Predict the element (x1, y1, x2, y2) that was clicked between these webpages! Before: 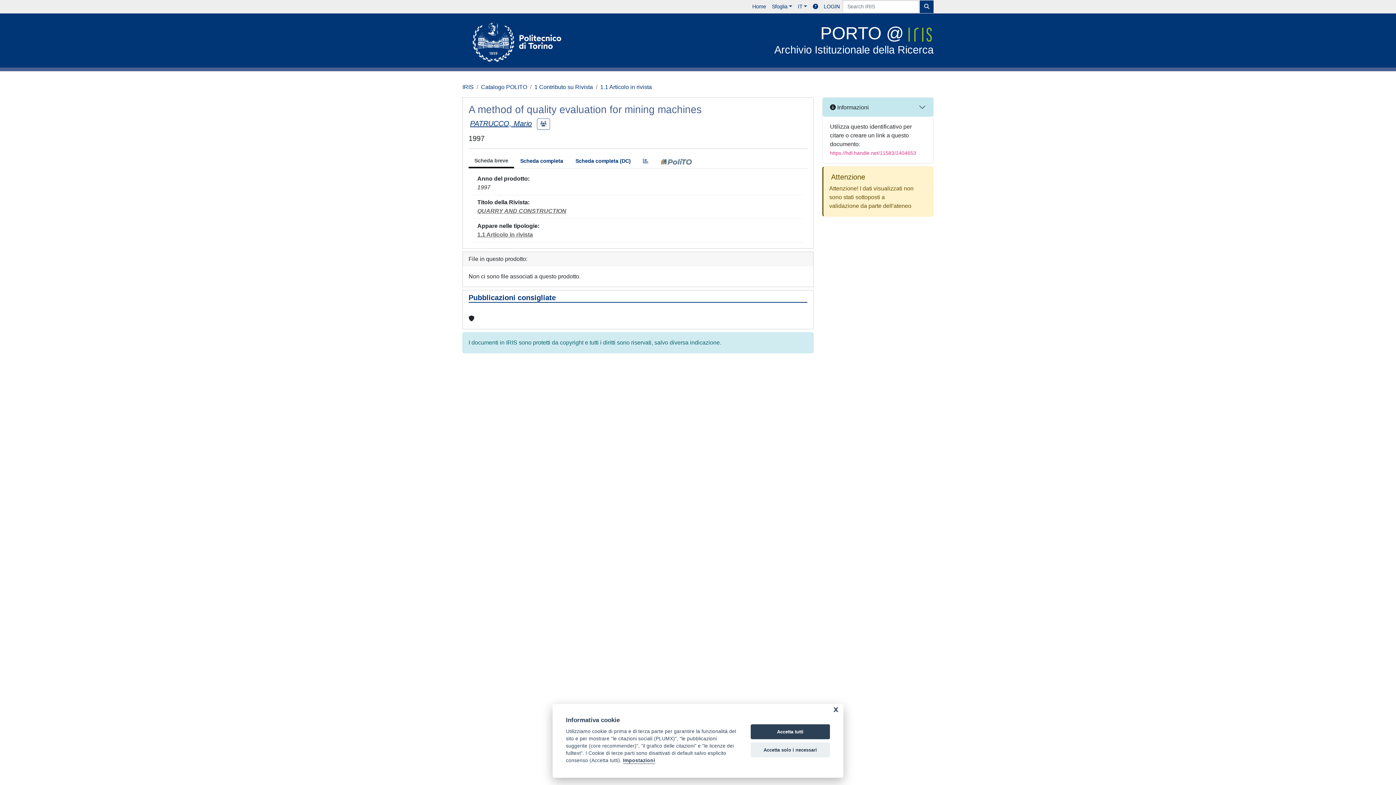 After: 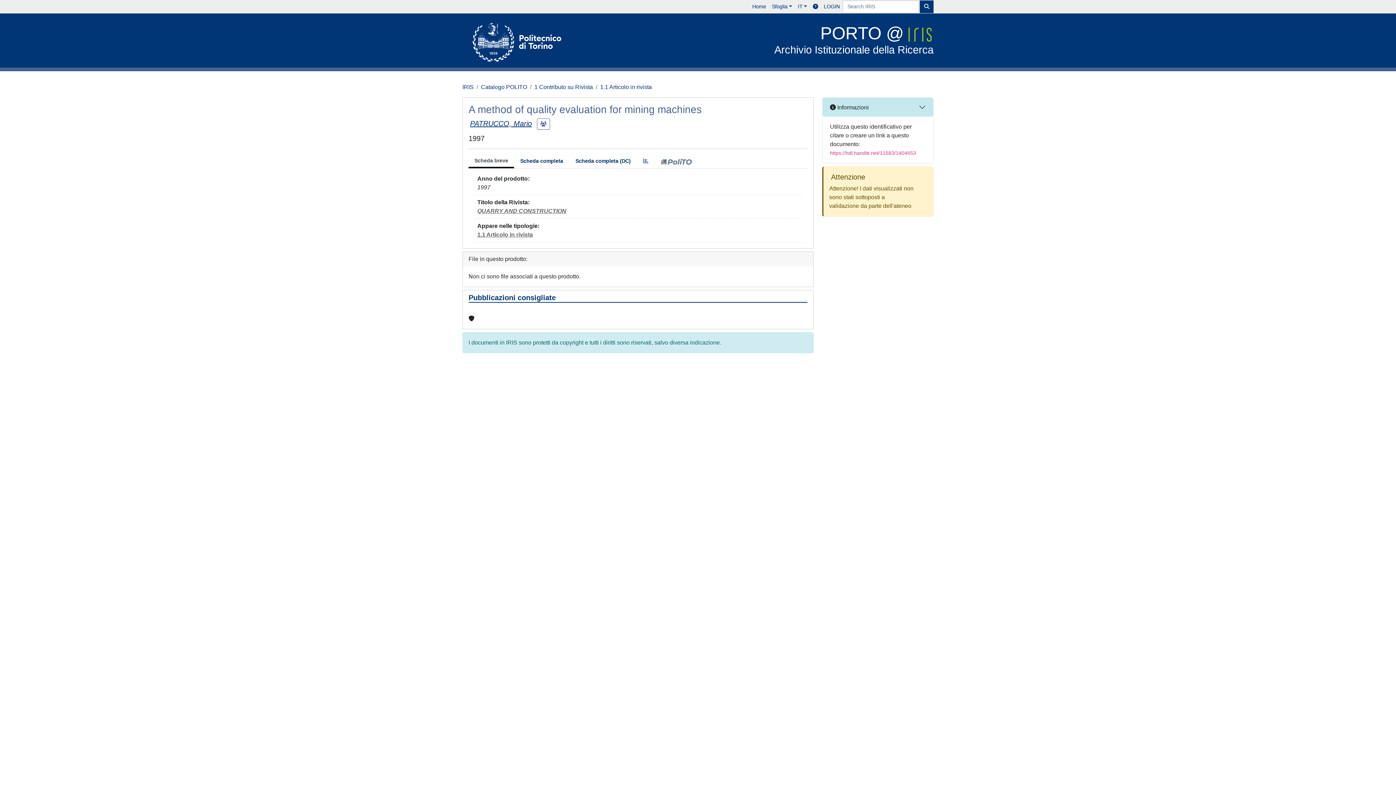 Action: bbox: (750, 742, 830, 757) label: Accetta solo i necessari